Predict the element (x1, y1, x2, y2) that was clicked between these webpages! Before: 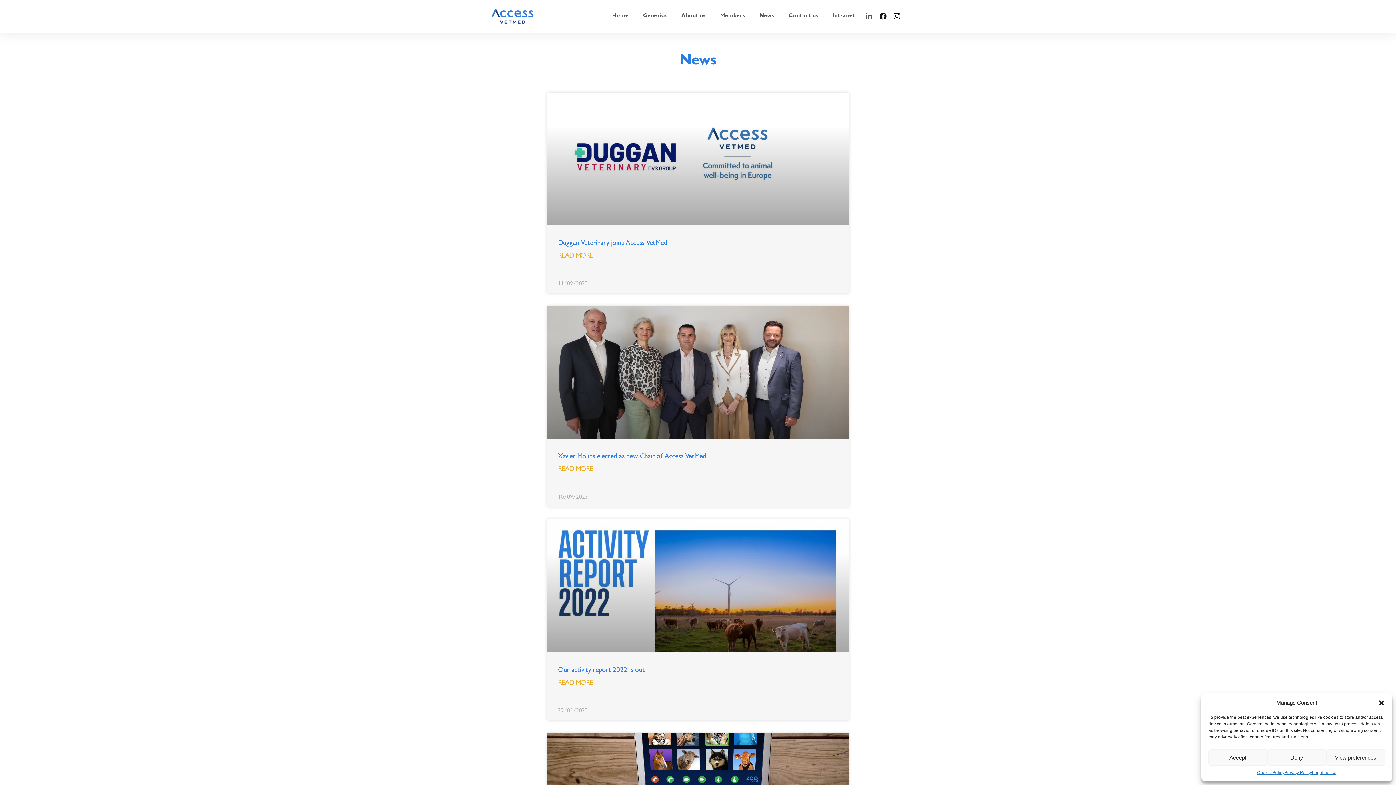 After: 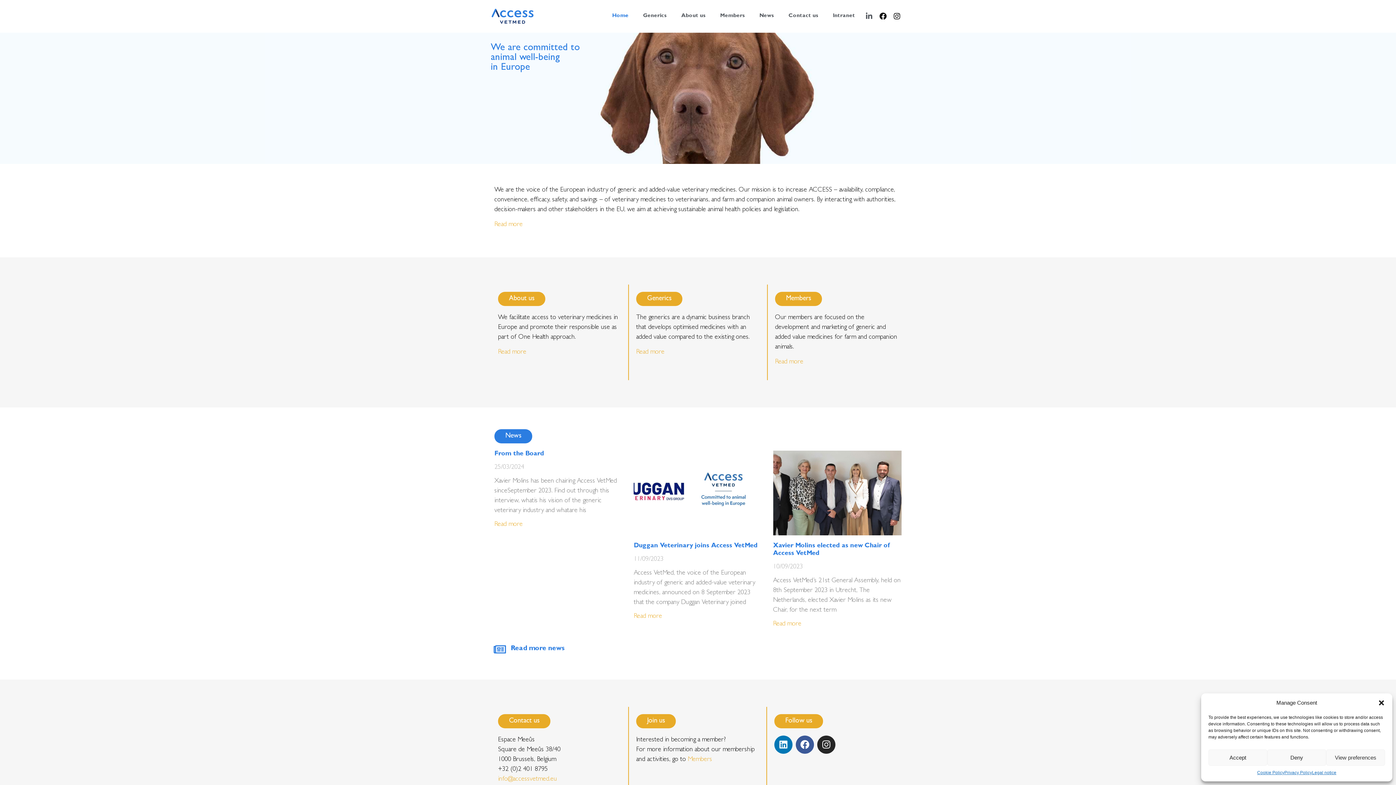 Action: bbox: (490, 7, 534, 24)